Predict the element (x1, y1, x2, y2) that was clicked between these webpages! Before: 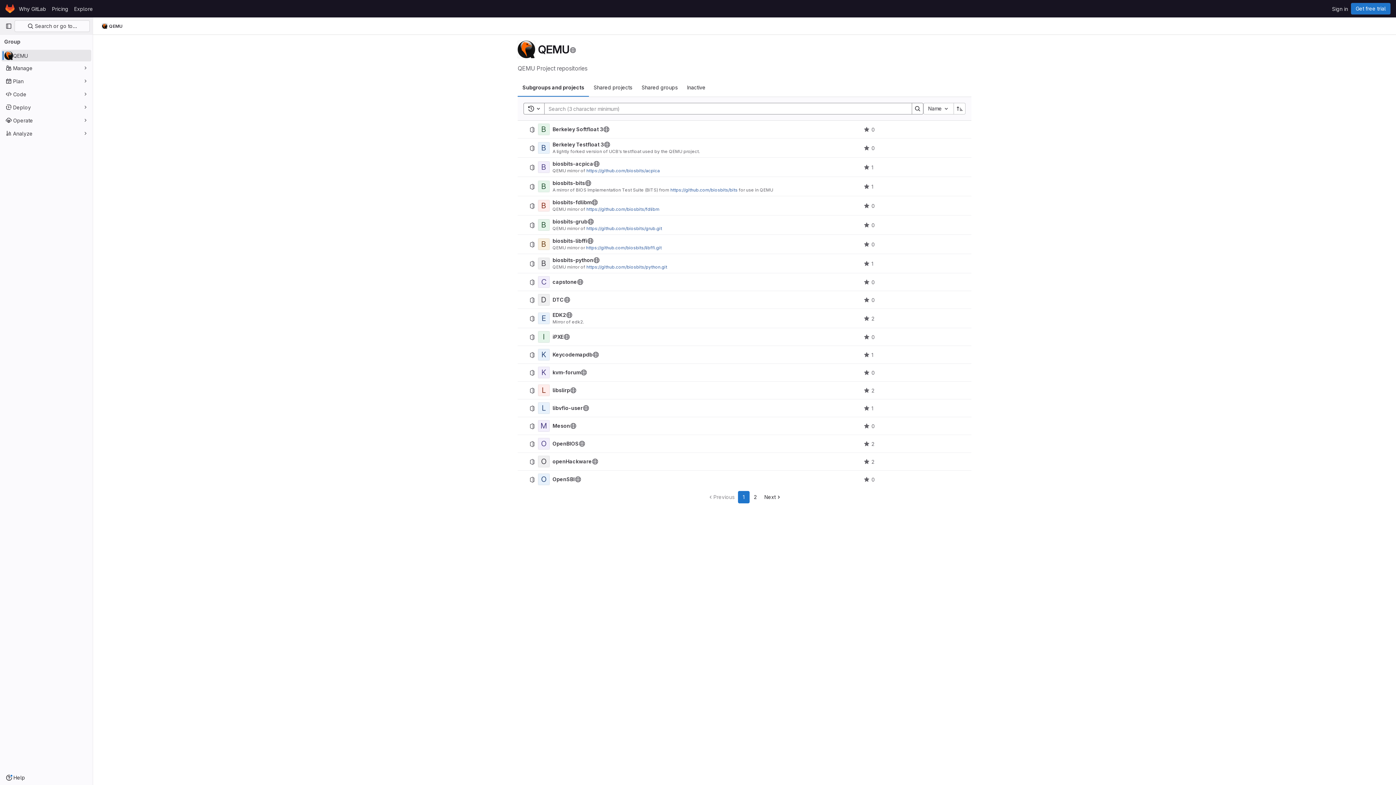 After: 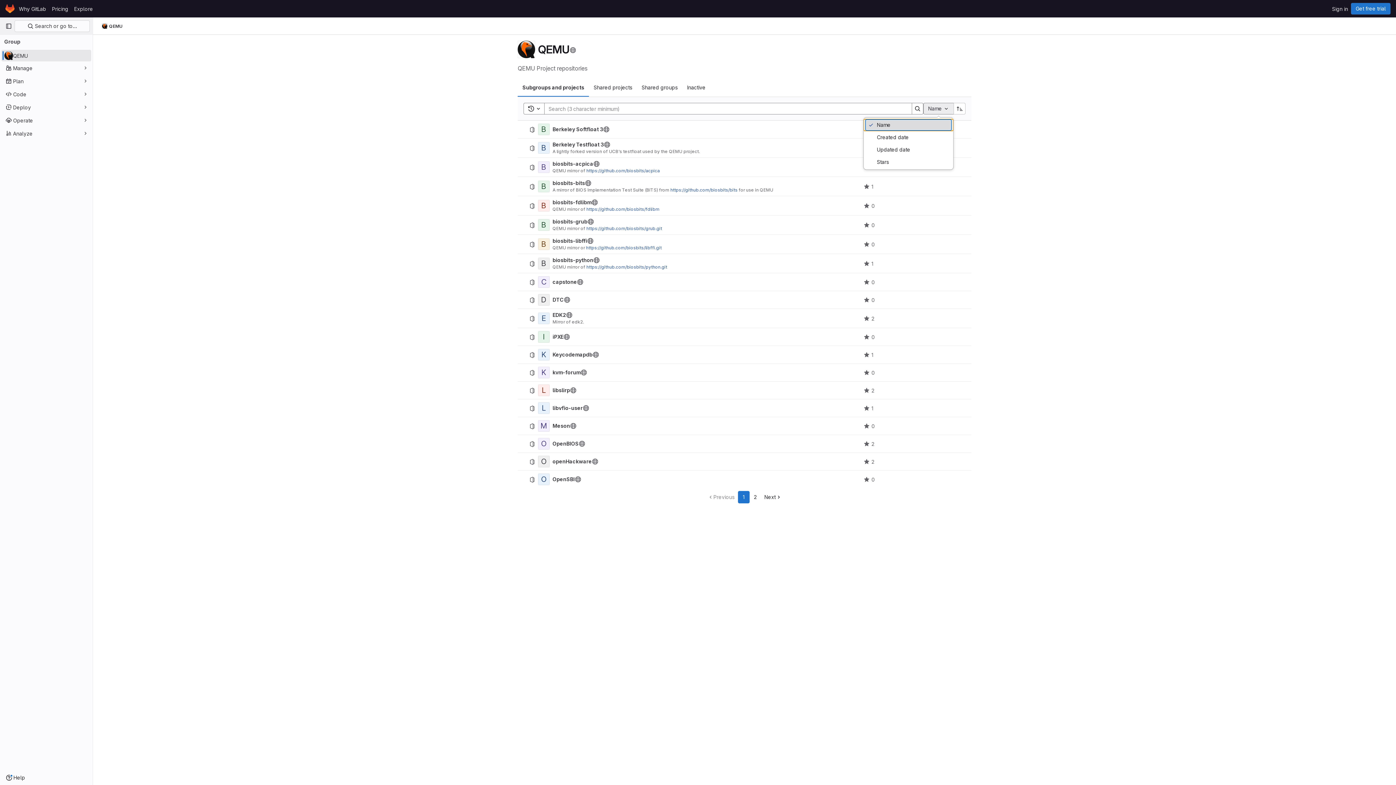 Action: label: Name bbox: (923, 102, 953, 114)